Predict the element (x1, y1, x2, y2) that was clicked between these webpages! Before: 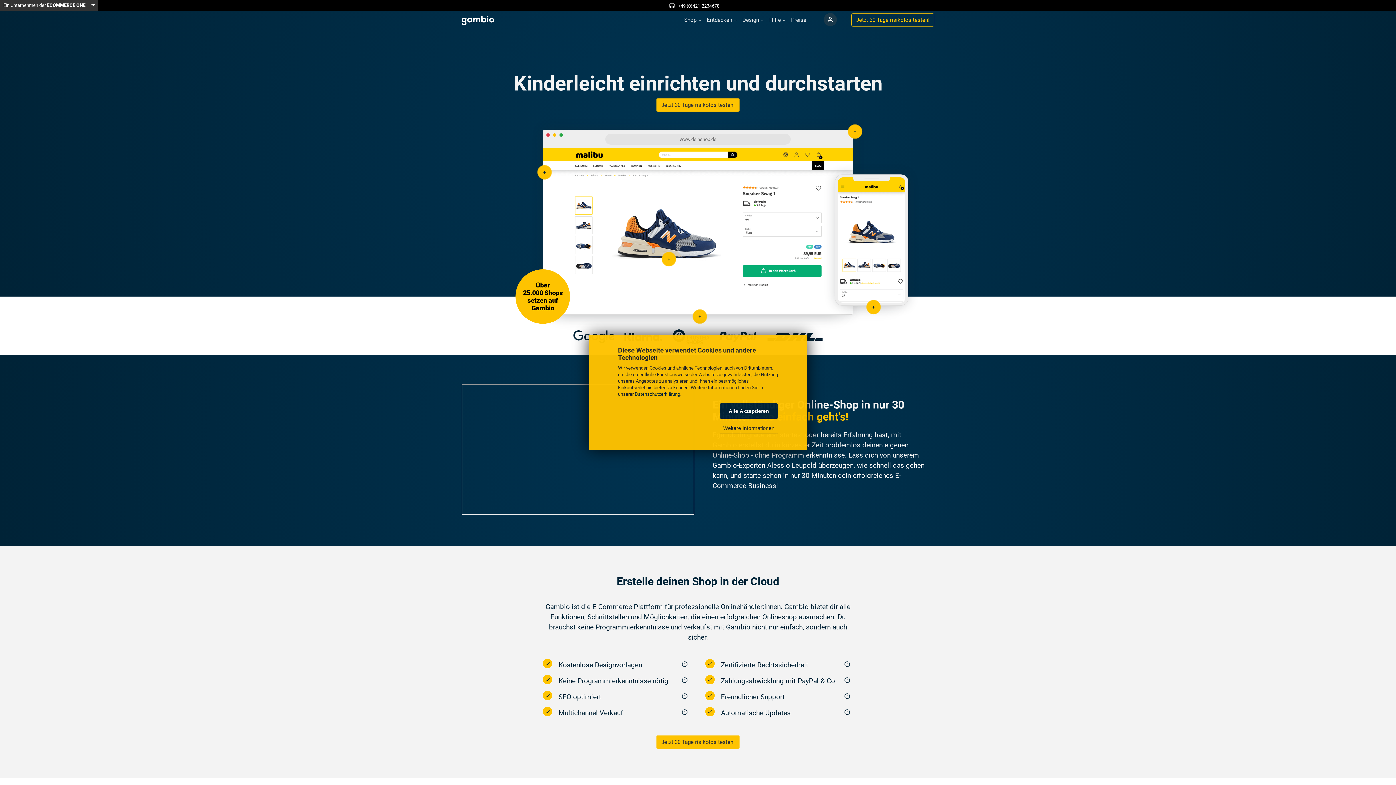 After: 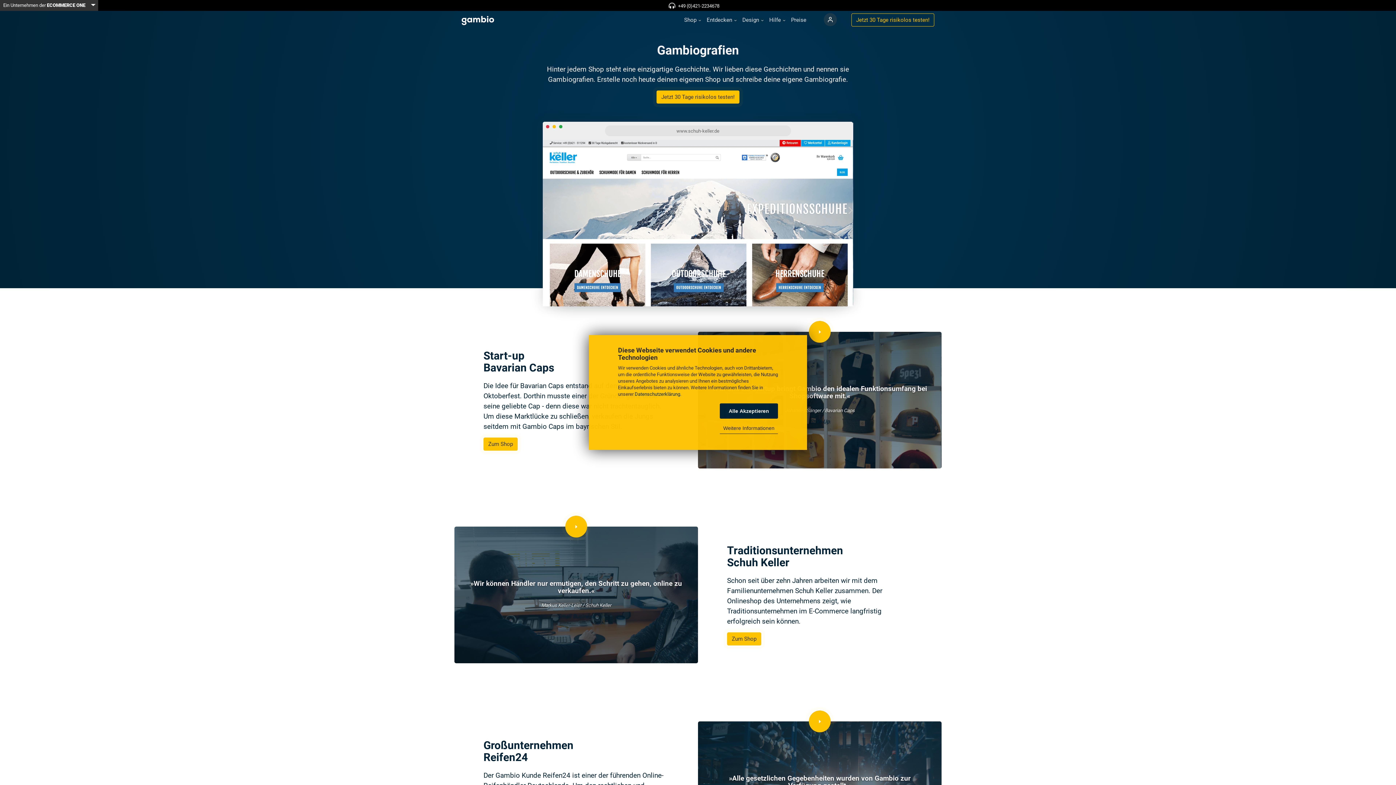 Action: bbox: (704, 13, 739, 26) label: Entdecken